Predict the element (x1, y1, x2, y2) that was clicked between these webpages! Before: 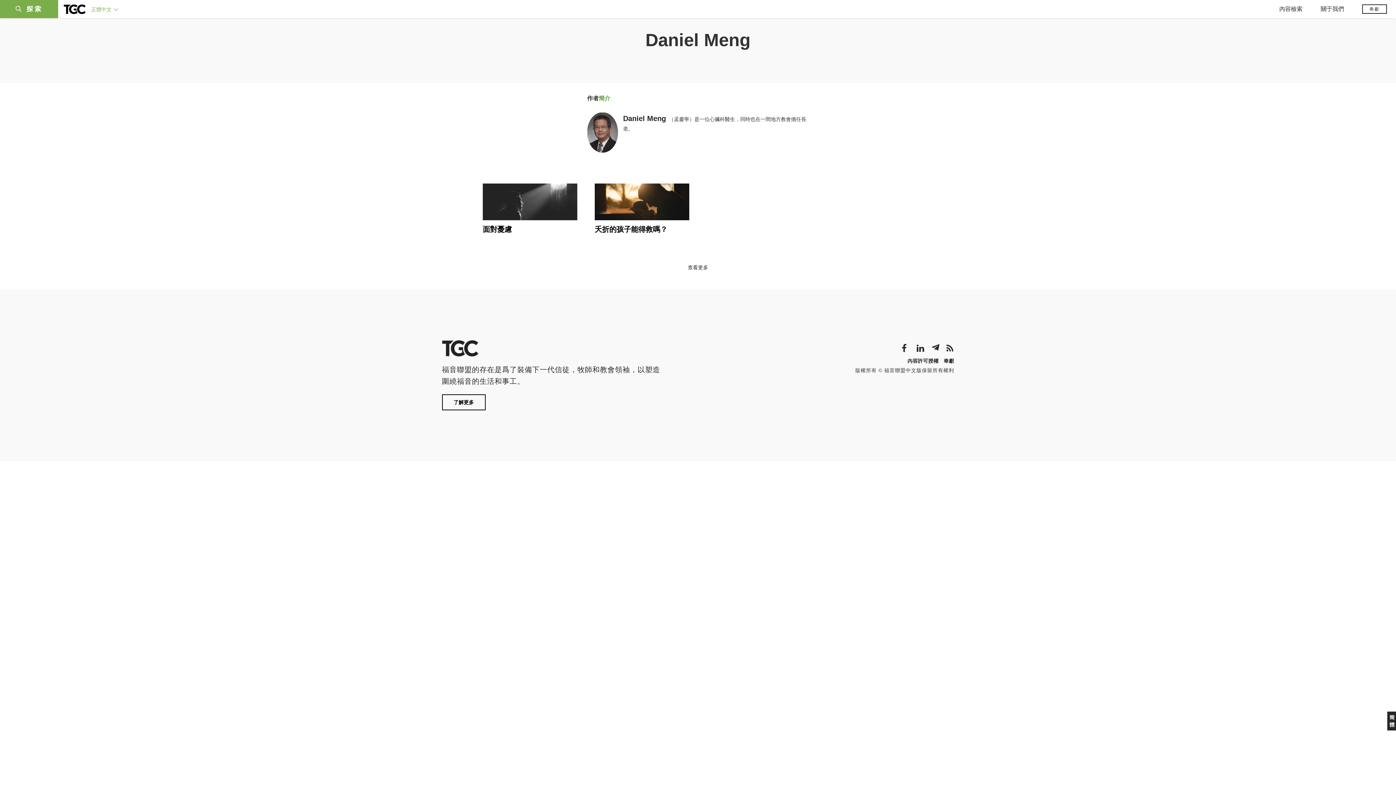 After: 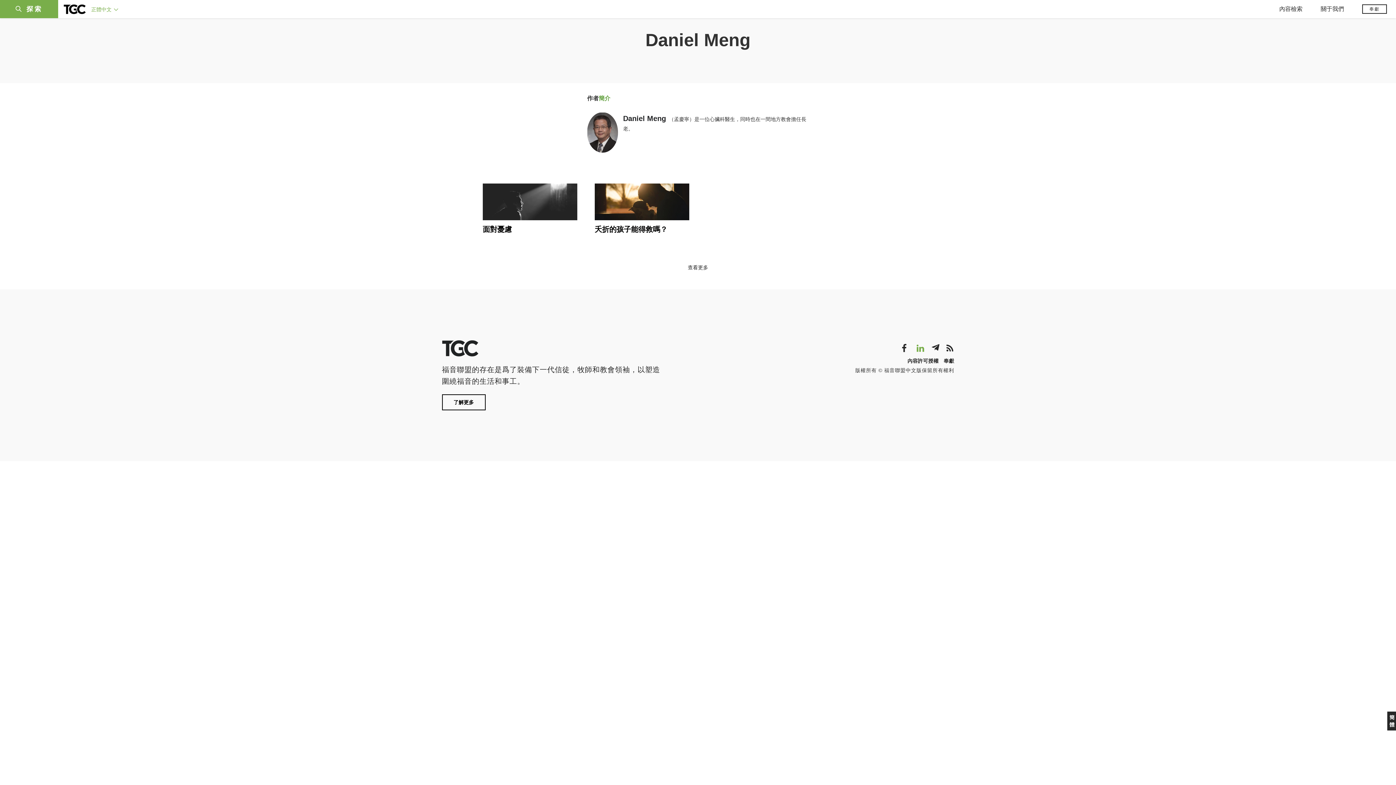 Action: bbox: (916, 343, 924, 352)